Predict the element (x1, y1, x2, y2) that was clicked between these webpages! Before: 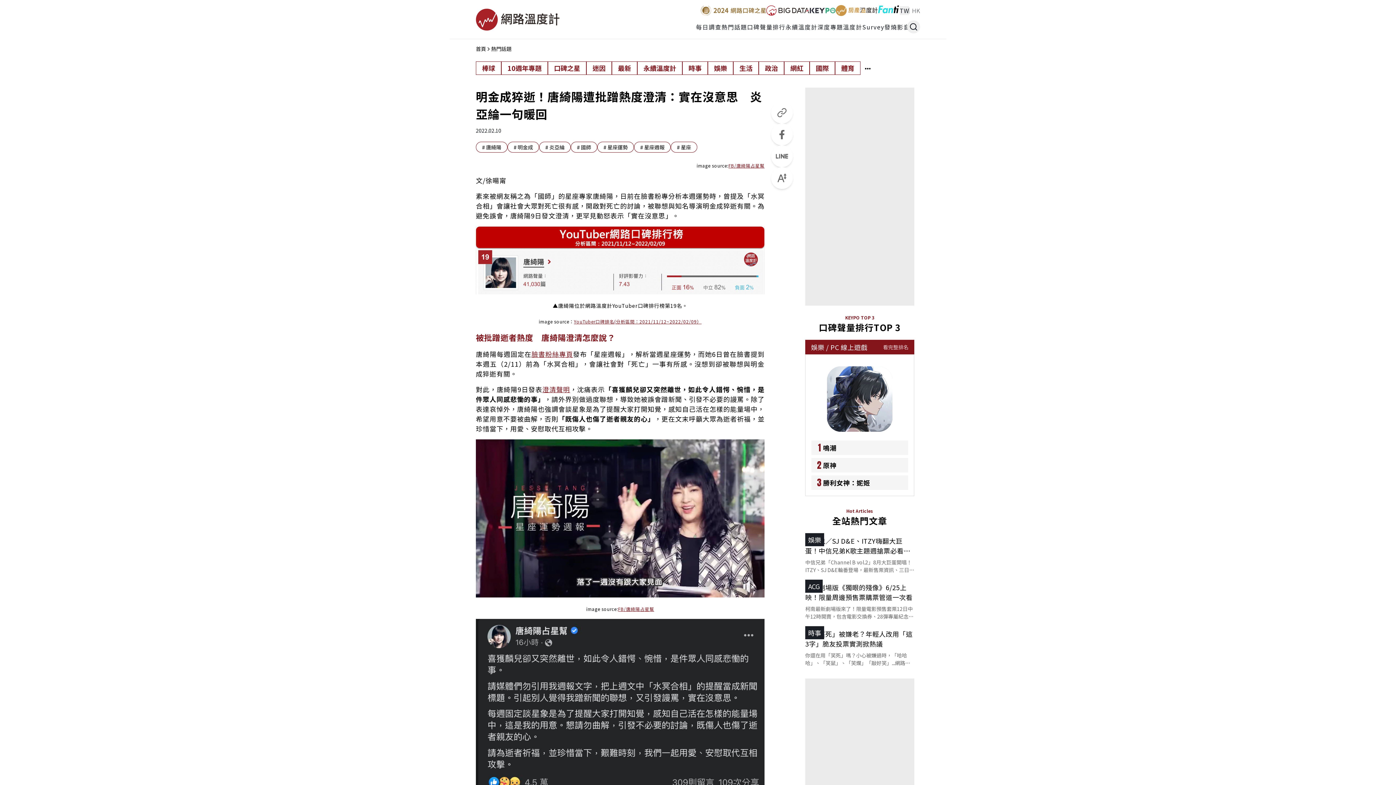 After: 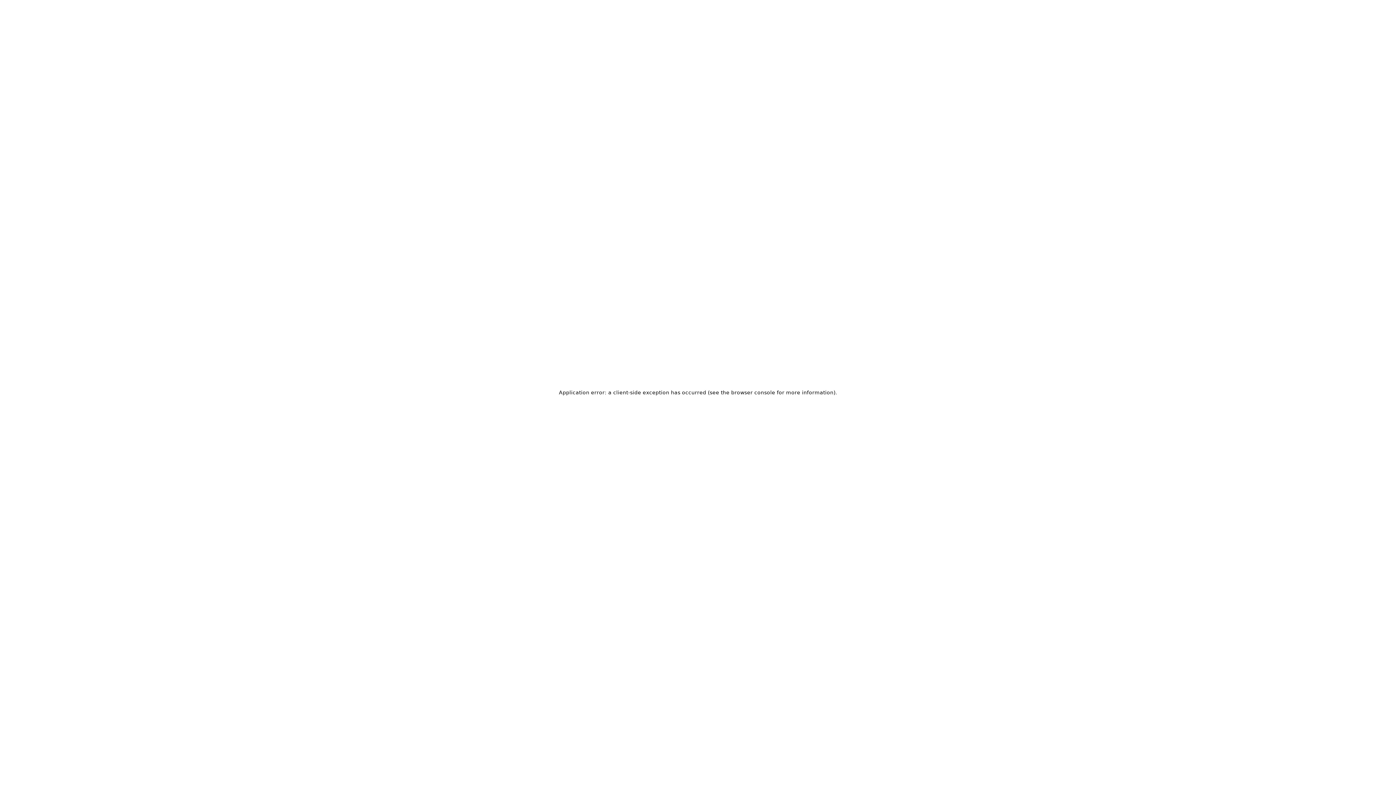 Action: bbox: (747, 22, 785, 31) label: 口碑聲量排行